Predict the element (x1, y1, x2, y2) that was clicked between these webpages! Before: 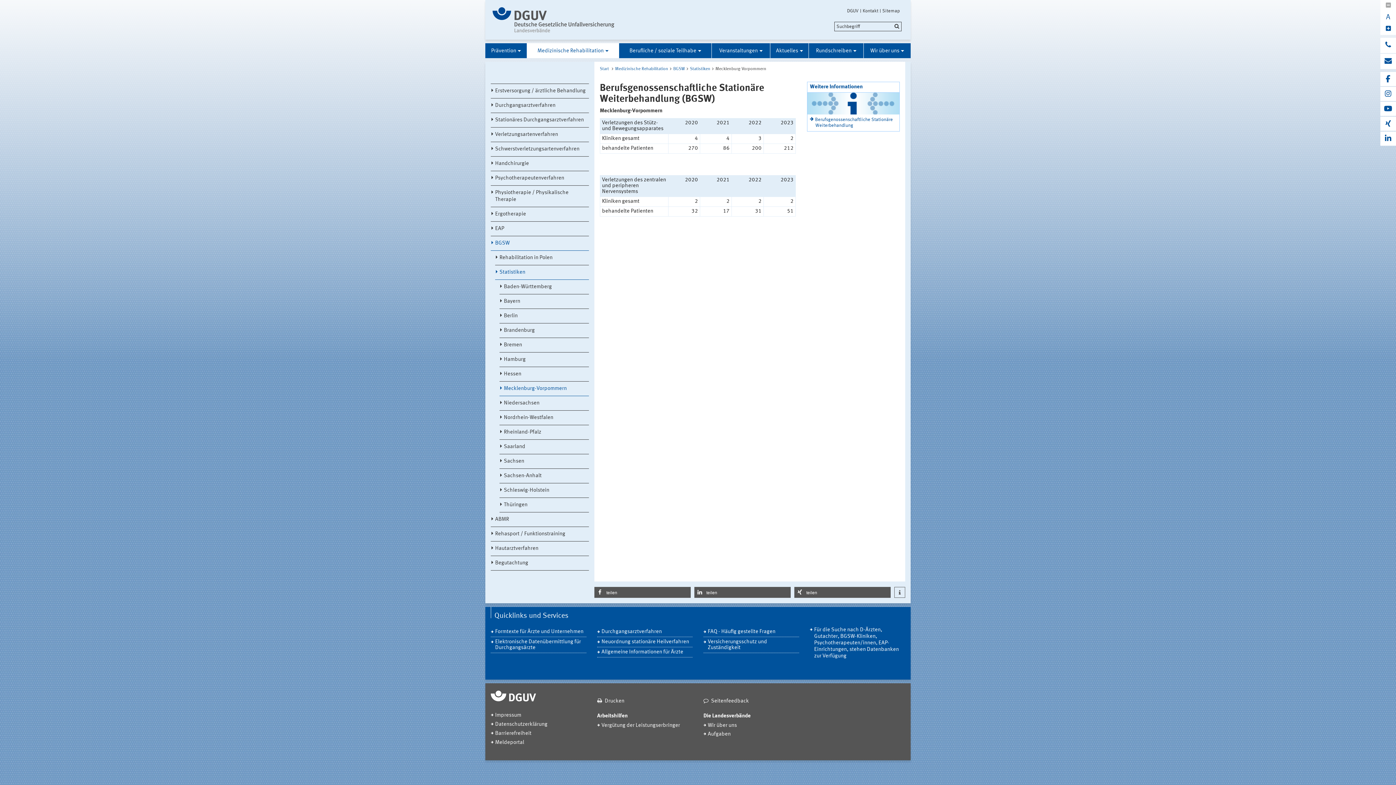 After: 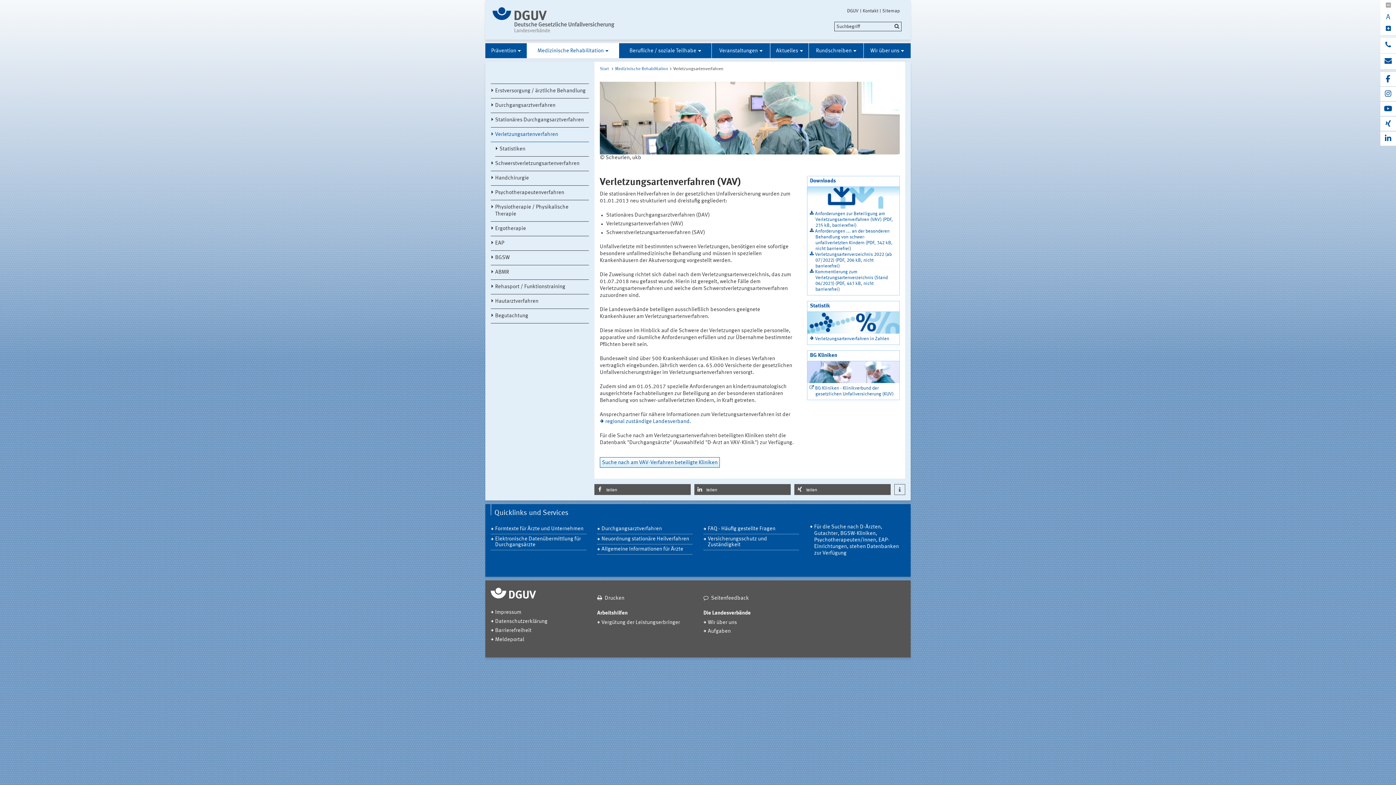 Action: label: Verletzungsartenverfahren bbox: (490, 127, 589, 142)